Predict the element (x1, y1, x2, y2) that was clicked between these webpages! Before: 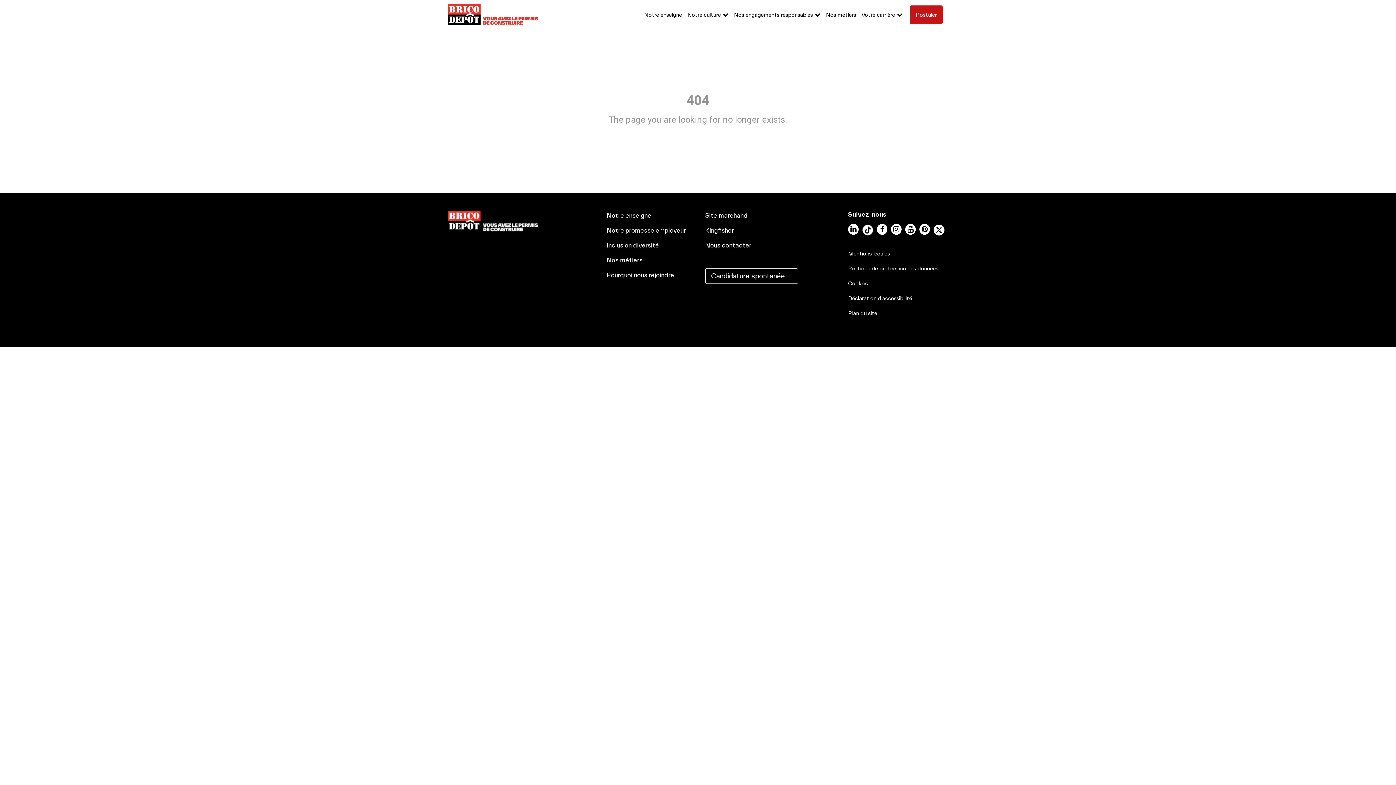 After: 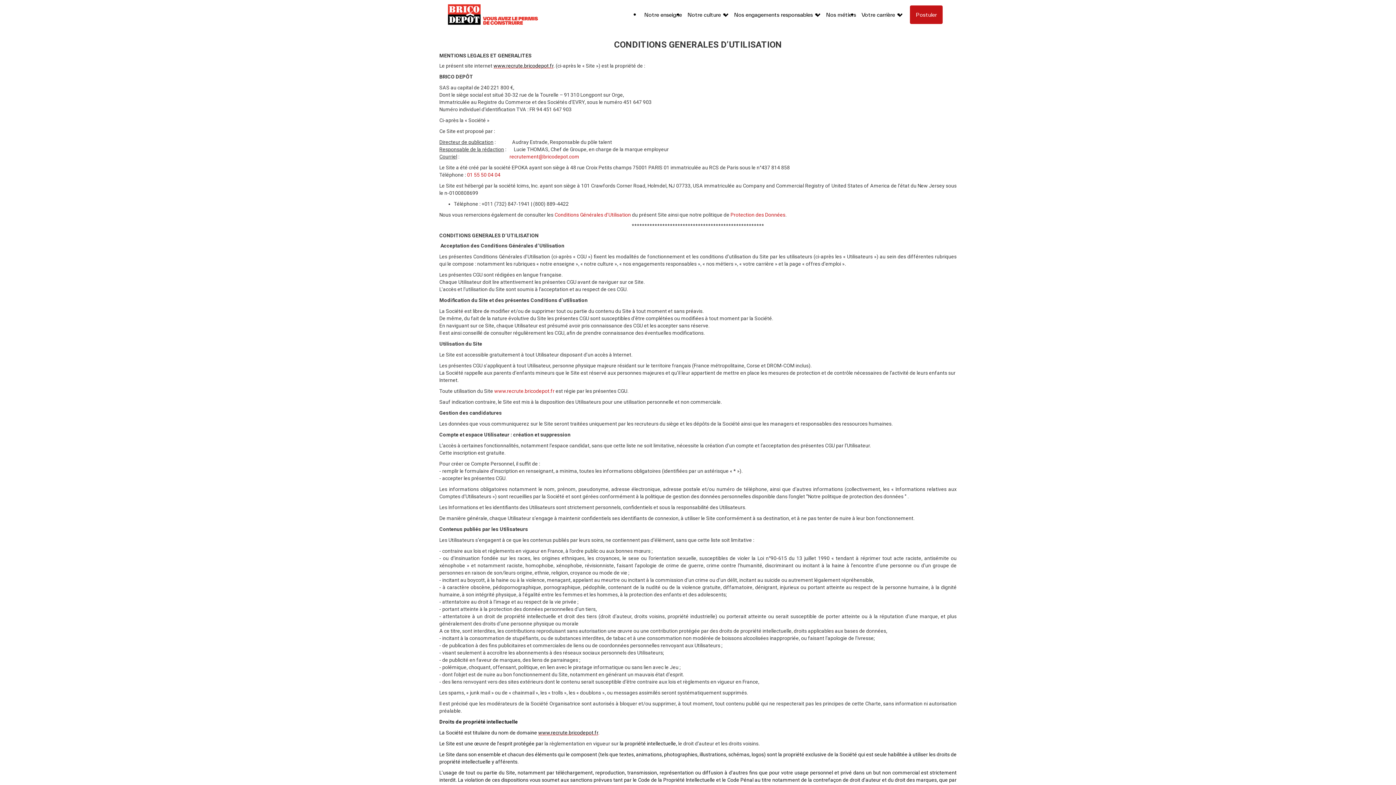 Action: bbox: (848, 250, 890, 256) label: Mentions légales